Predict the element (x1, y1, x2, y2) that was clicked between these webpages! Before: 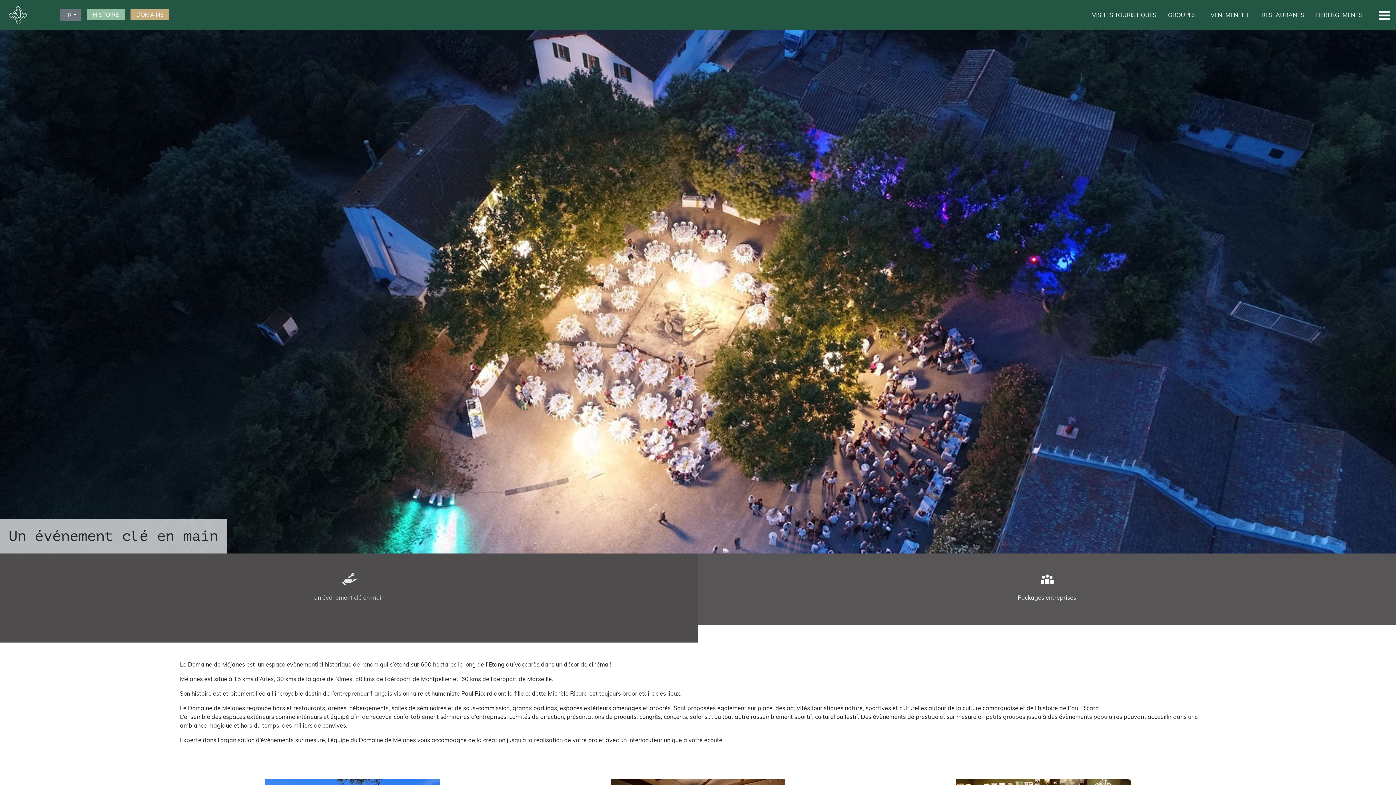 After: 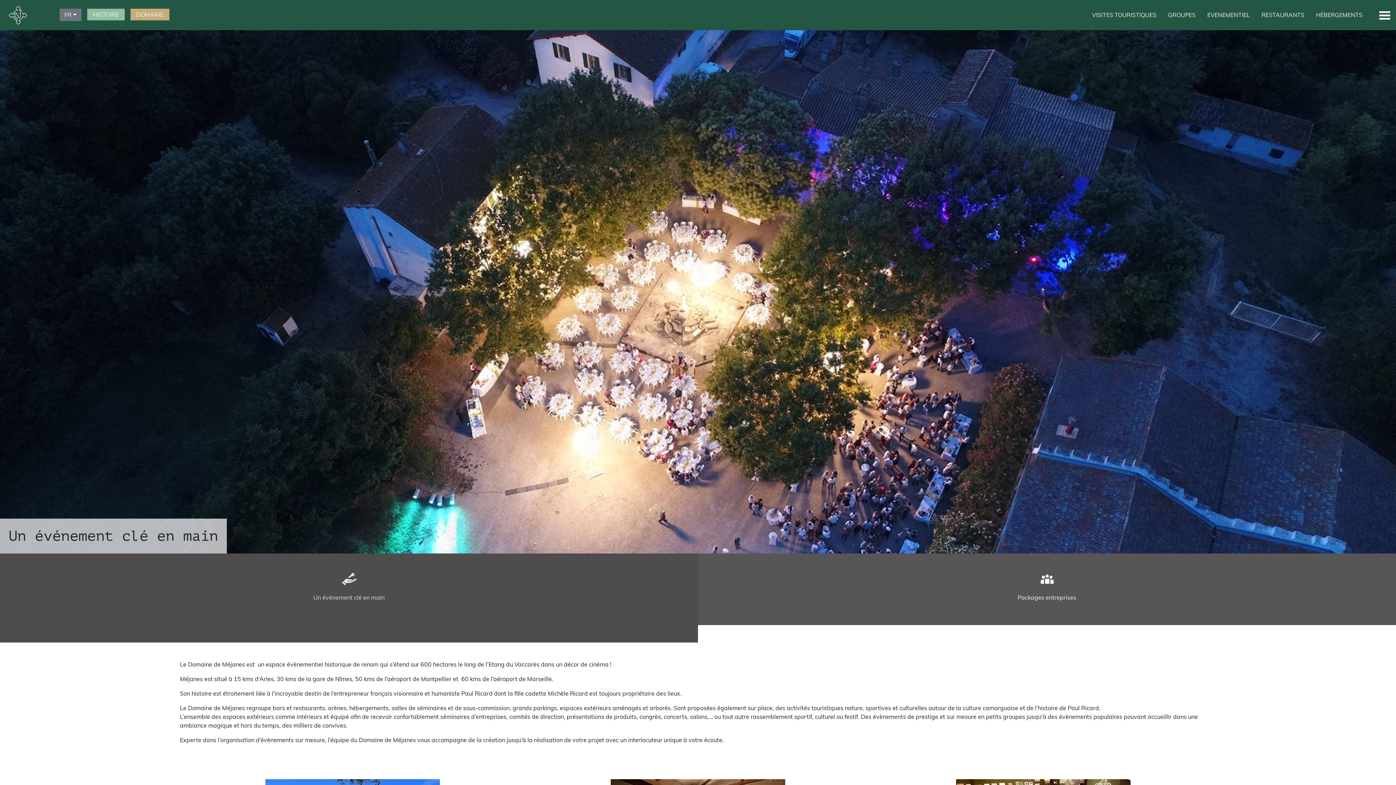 Action: bbox: (340, 574, 357, 582)